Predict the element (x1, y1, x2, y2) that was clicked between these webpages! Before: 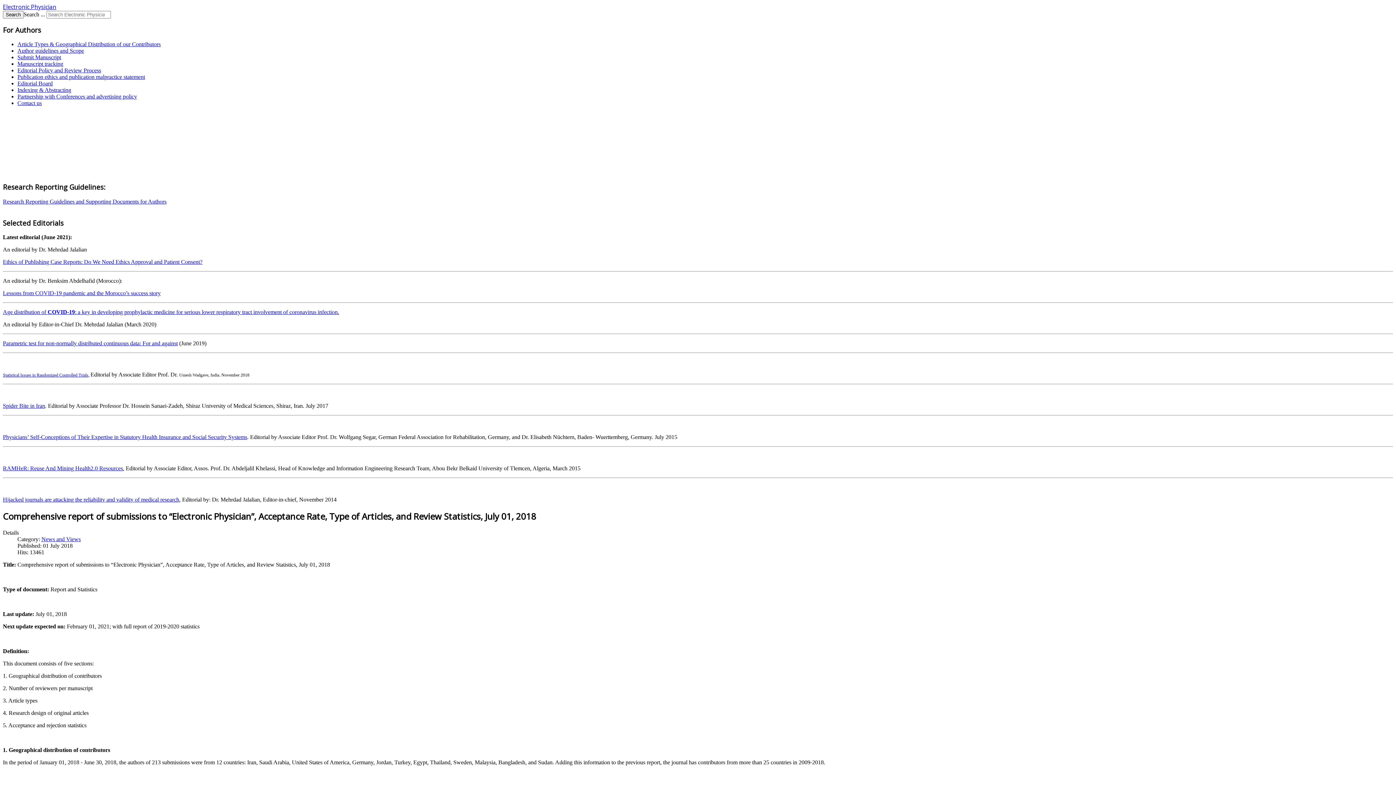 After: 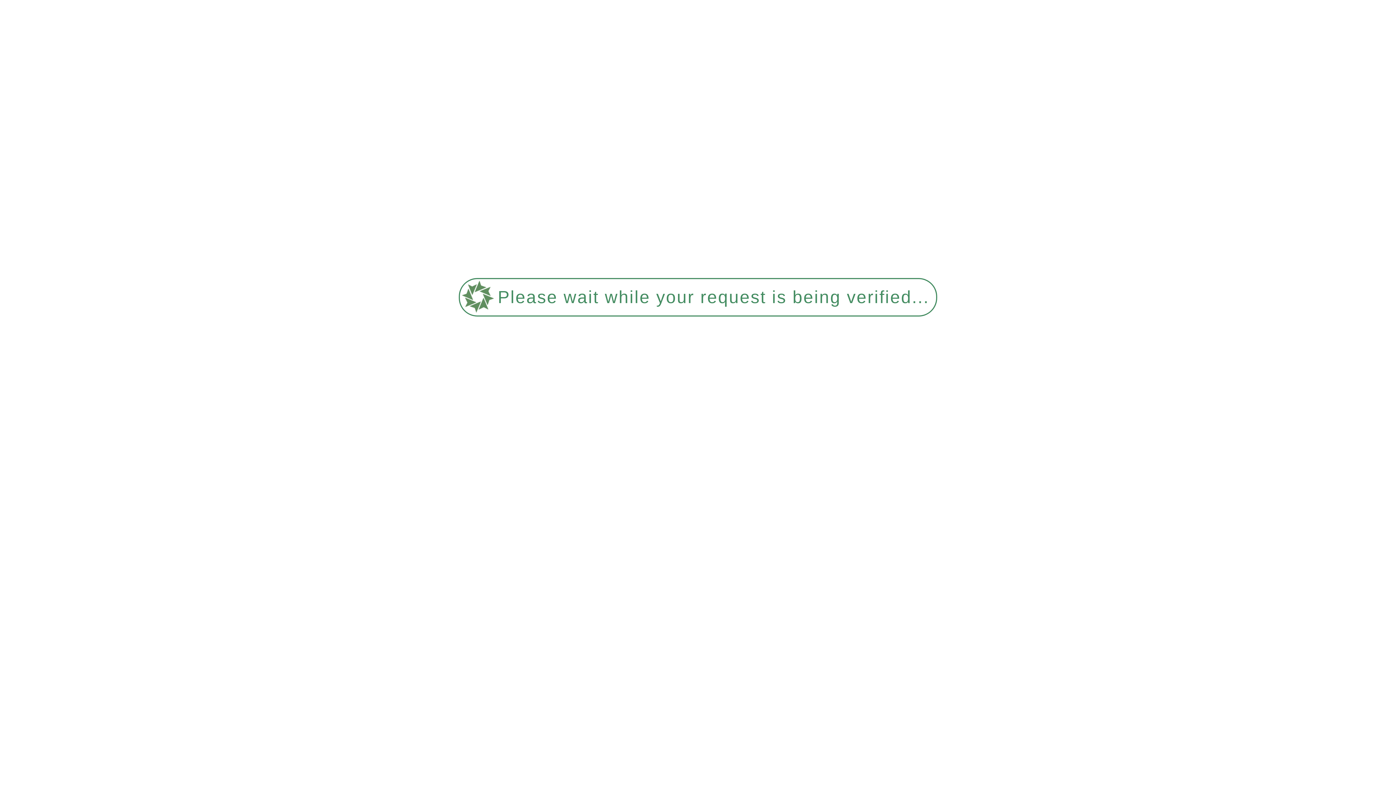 Action: bbox: (41, 536, 80, 542) label: News and Views